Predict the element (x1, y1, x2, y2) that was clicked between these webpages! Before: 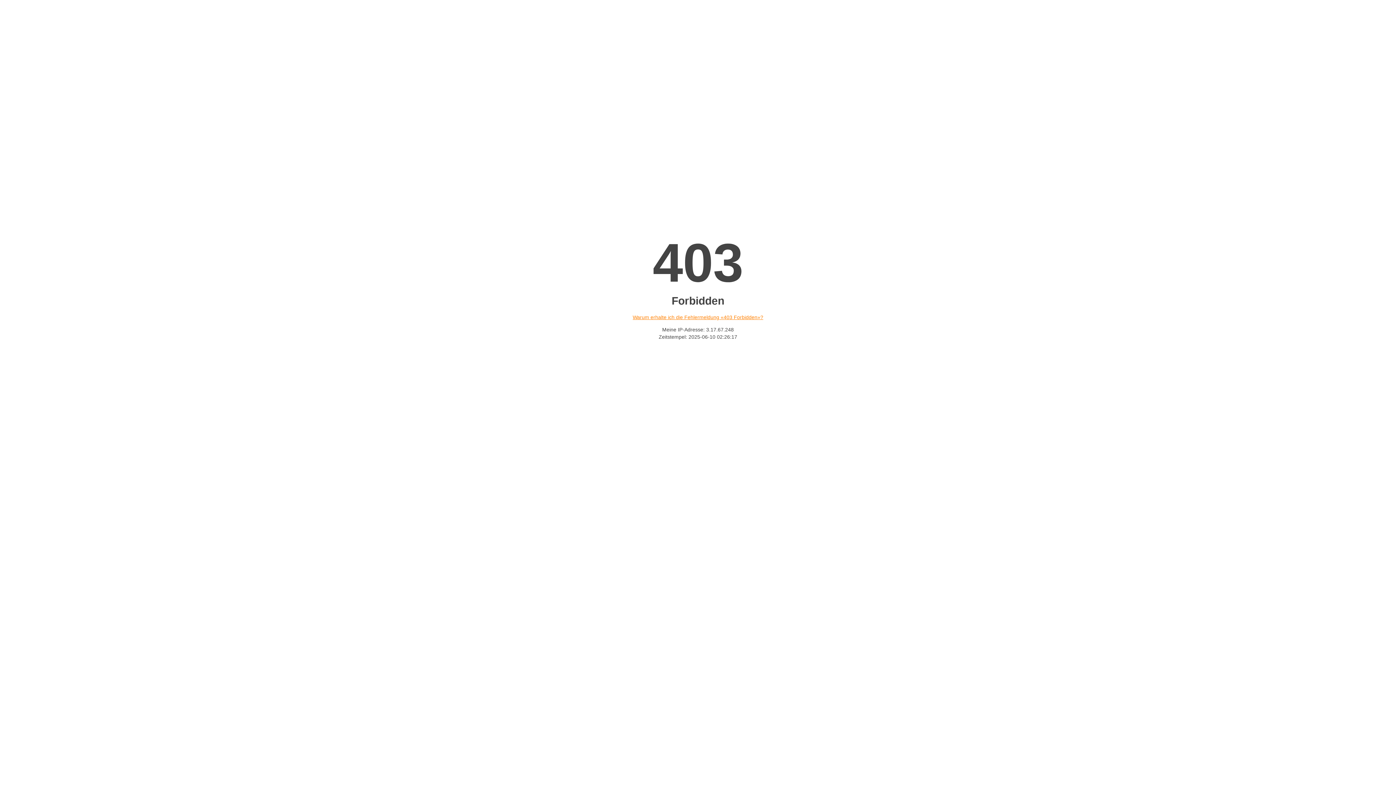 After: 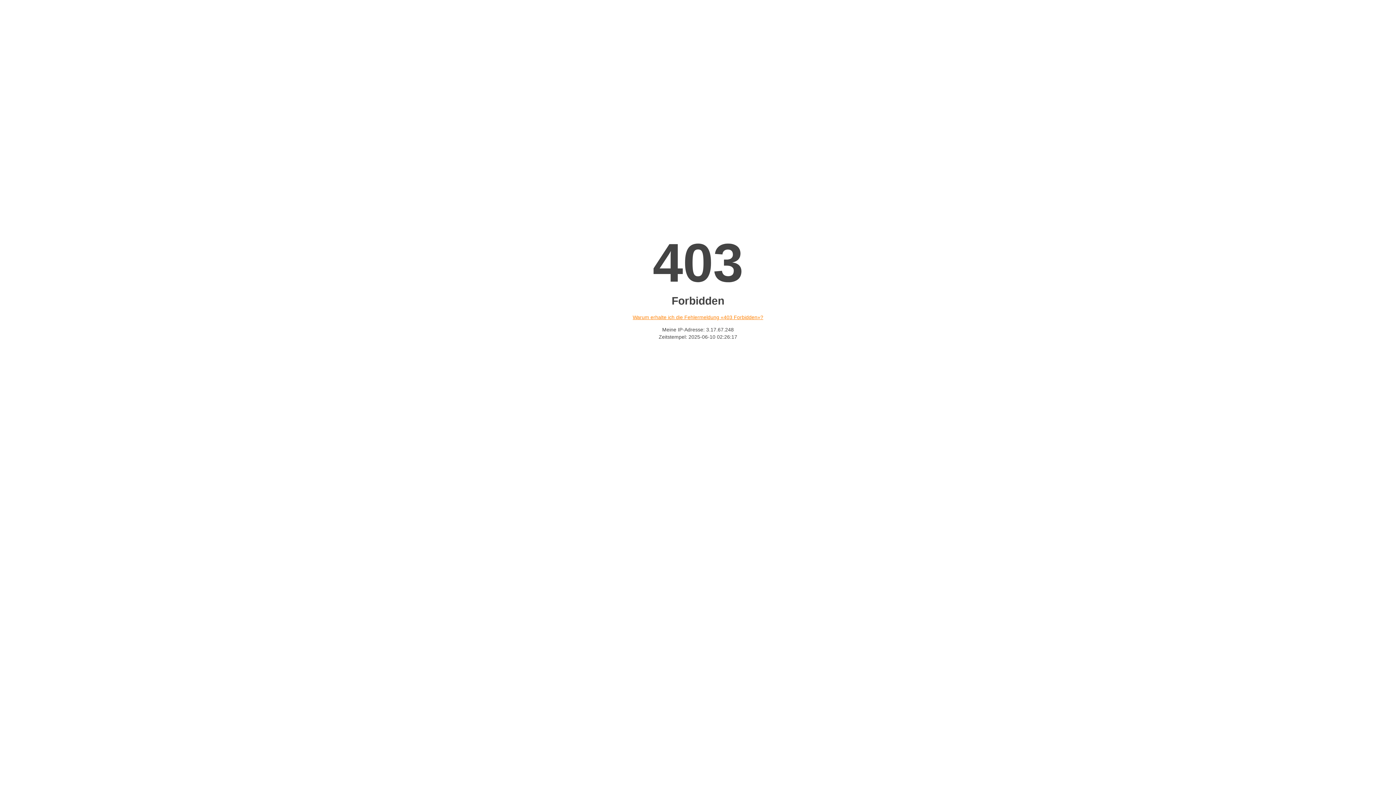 Action: label: Warum erhalte ich die Fehlermeldung «403 Forbidden»? bbox: (632, 314, 763, 320)